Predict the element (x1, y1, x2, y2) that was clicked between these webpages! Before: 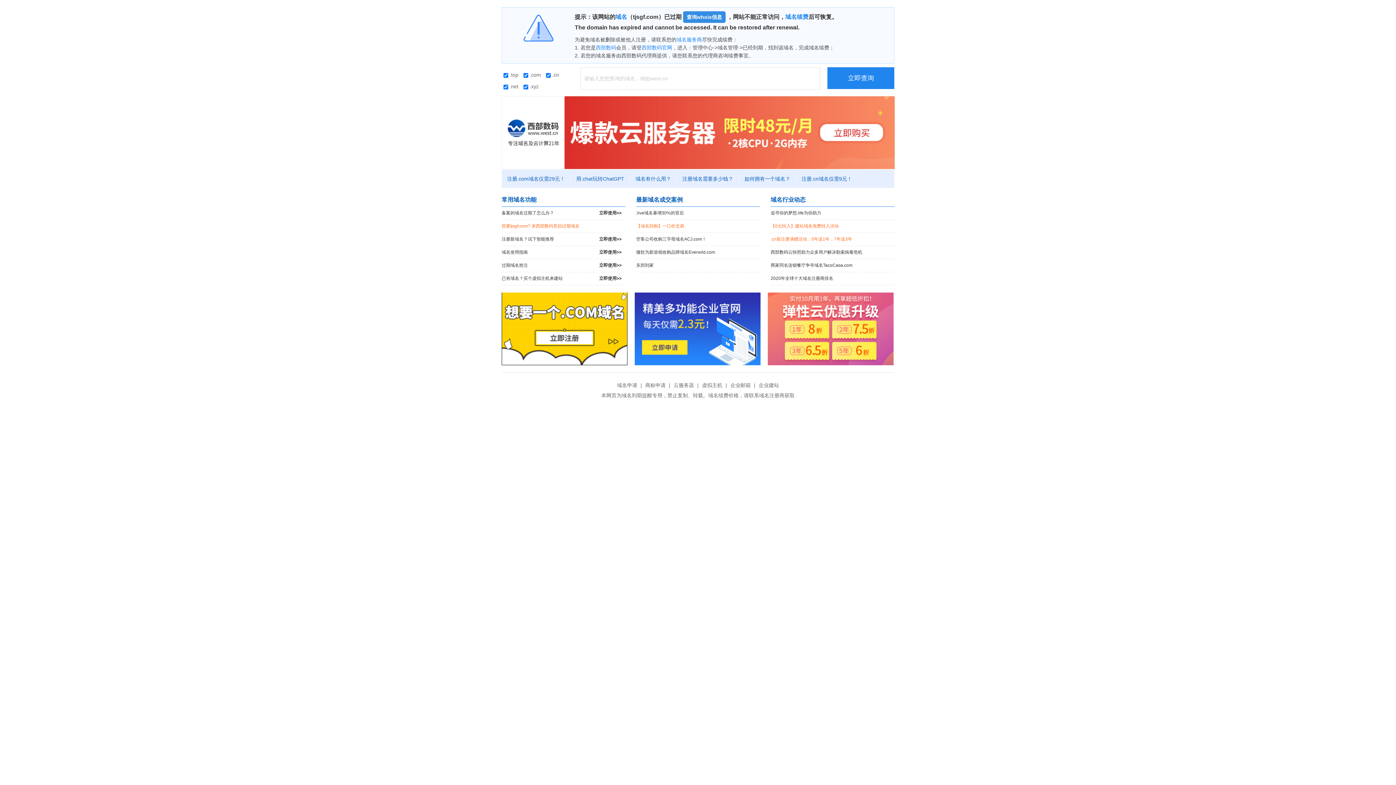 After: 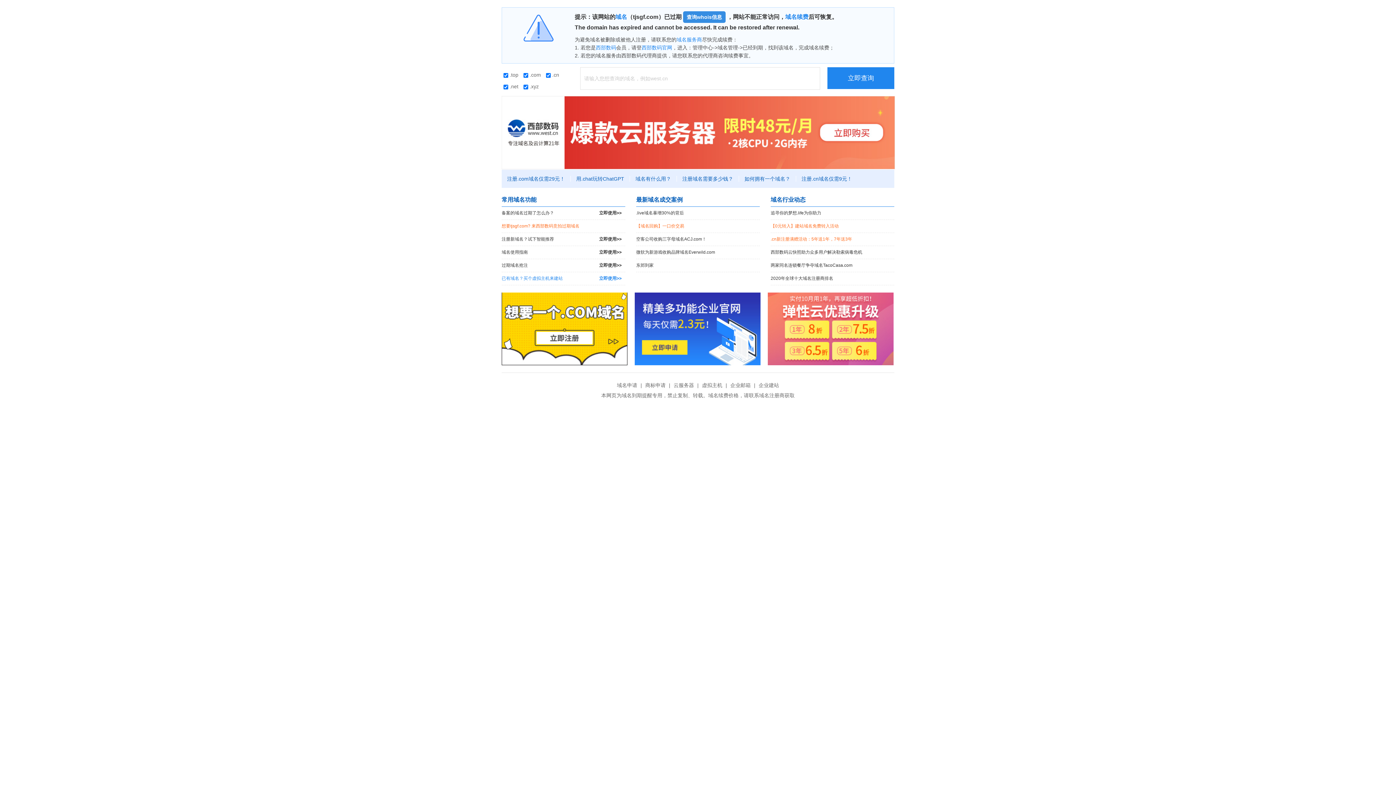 Action: label: 已有域名？买个虚拟主机来建站
立即使用>> bbox: (501, 272, 625, 285)